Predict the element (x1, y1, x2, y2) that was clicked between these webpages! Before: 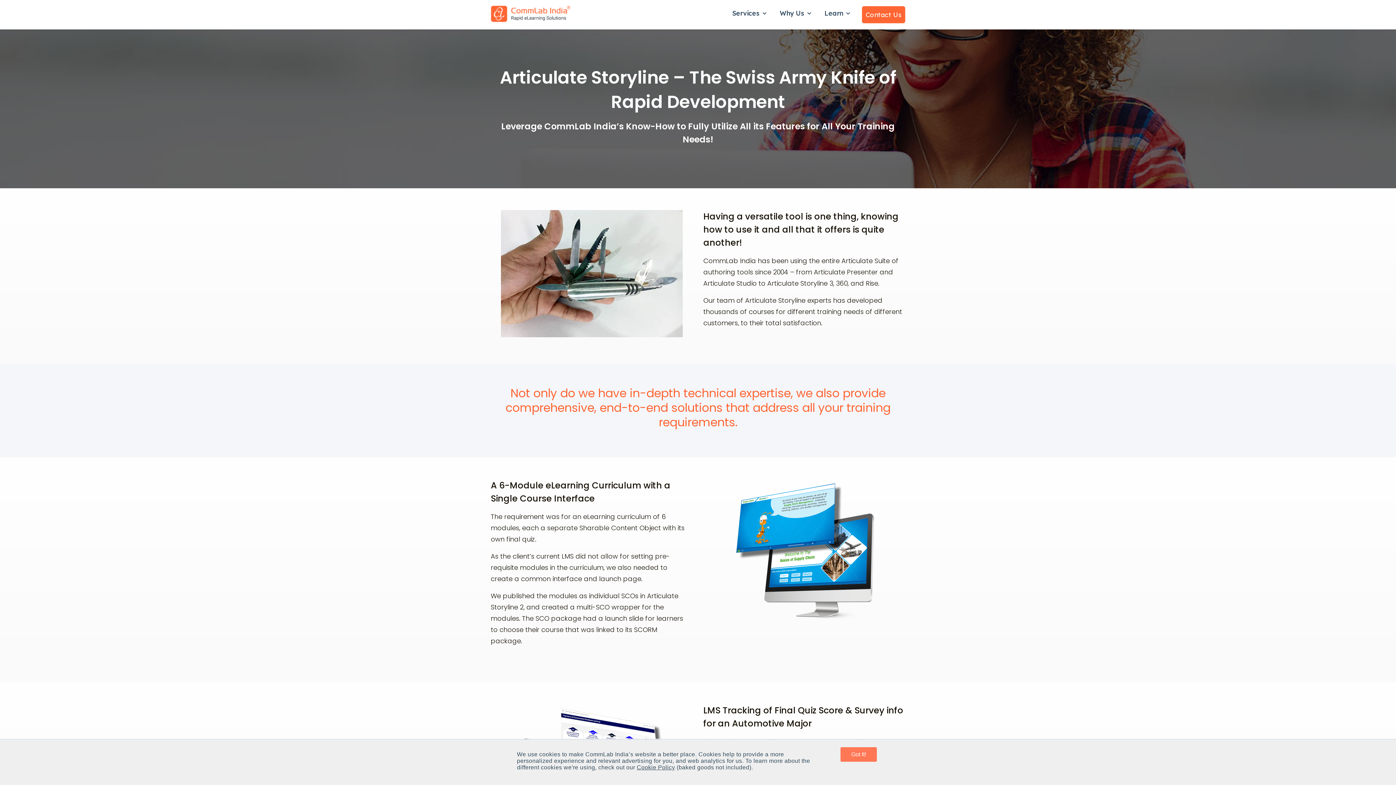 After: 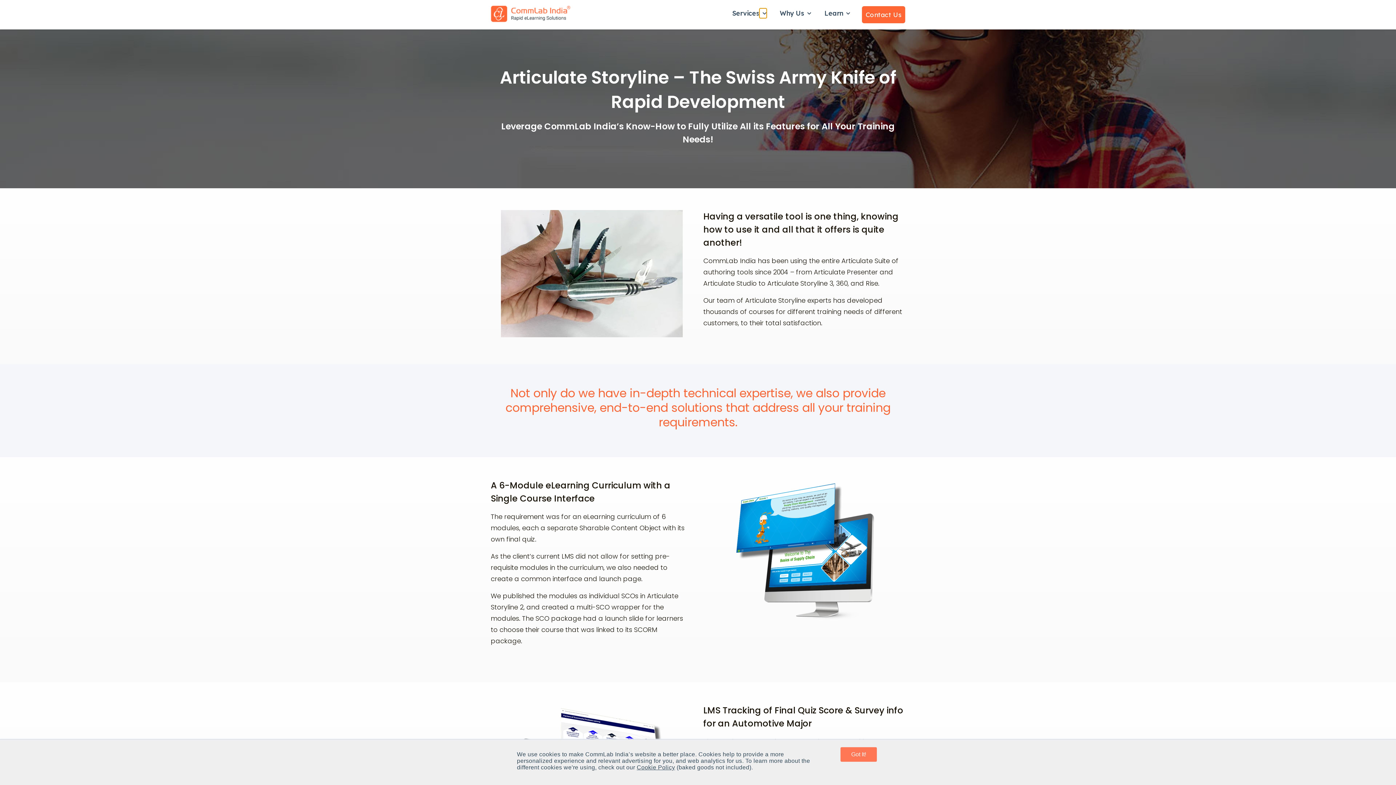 Action: bbox: (759, 8, 766, 18) label: Show submenu for Services